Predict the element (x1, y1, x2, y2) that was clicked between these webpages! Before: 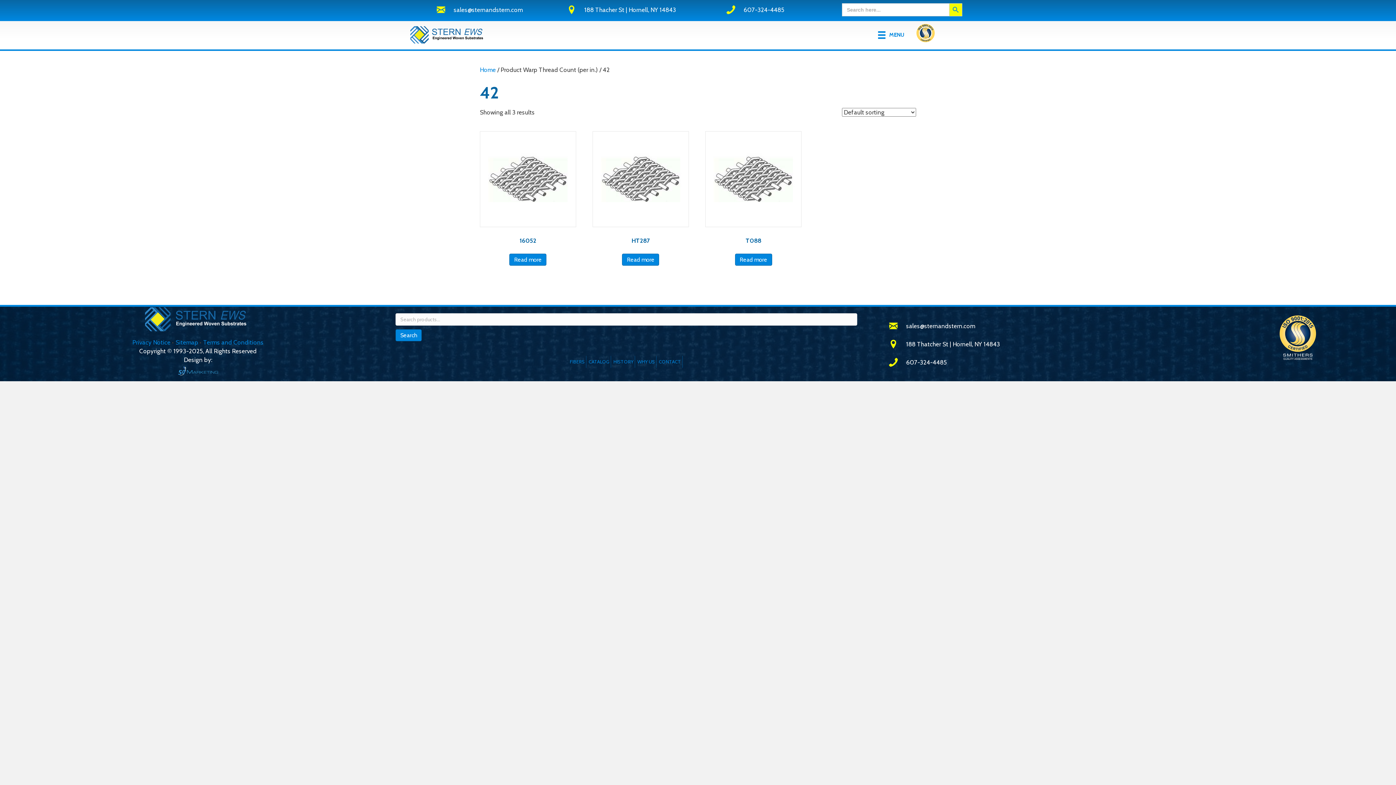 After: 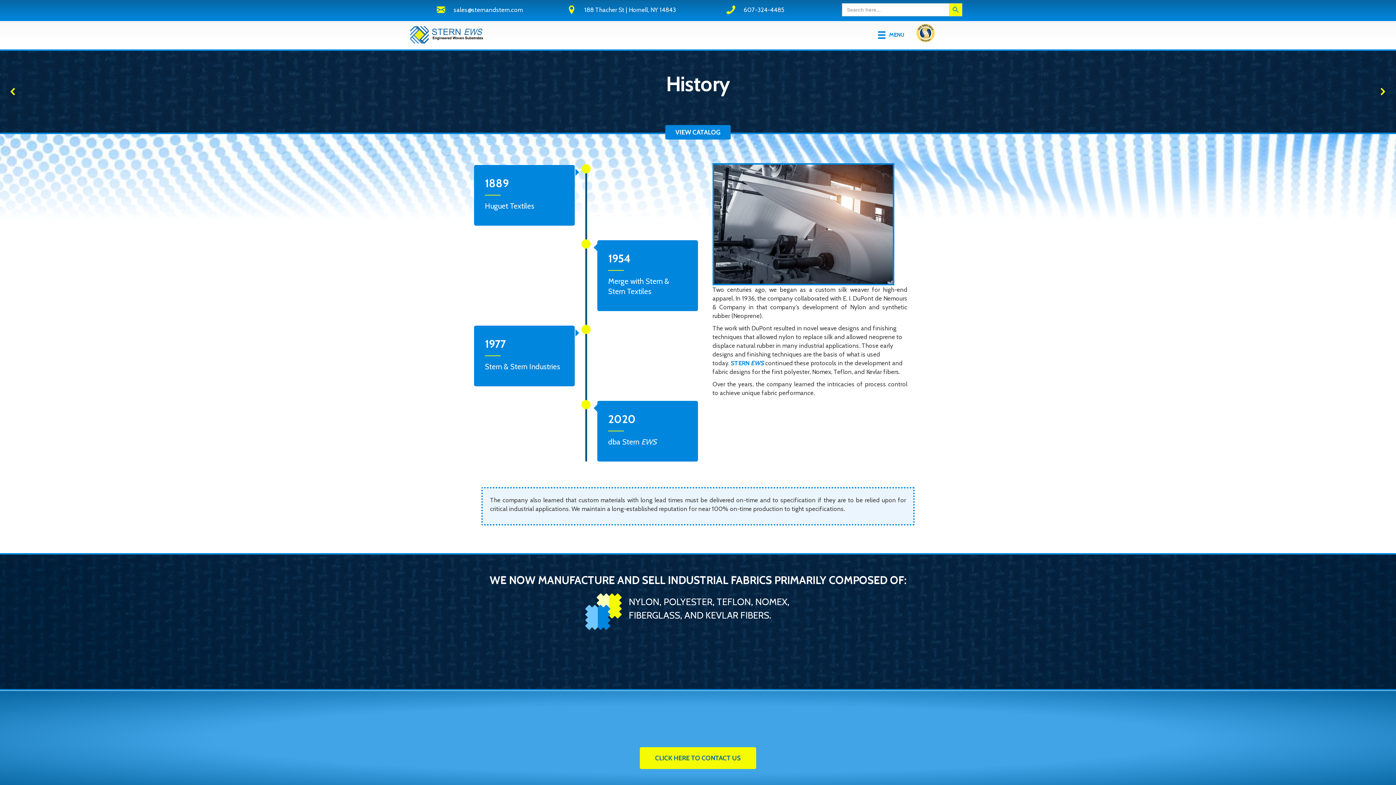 Action: label: HISTORY bbox: (613, 355, 635, 367)